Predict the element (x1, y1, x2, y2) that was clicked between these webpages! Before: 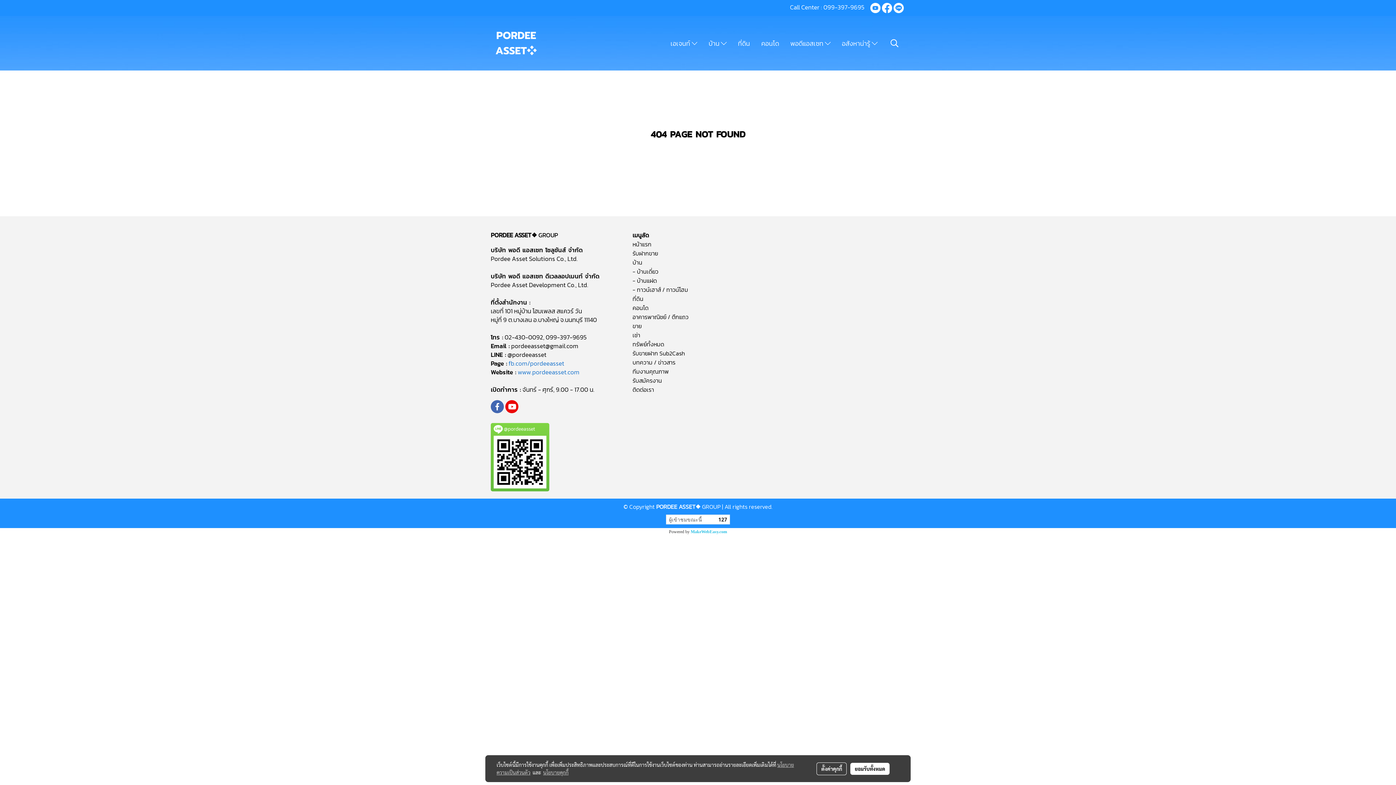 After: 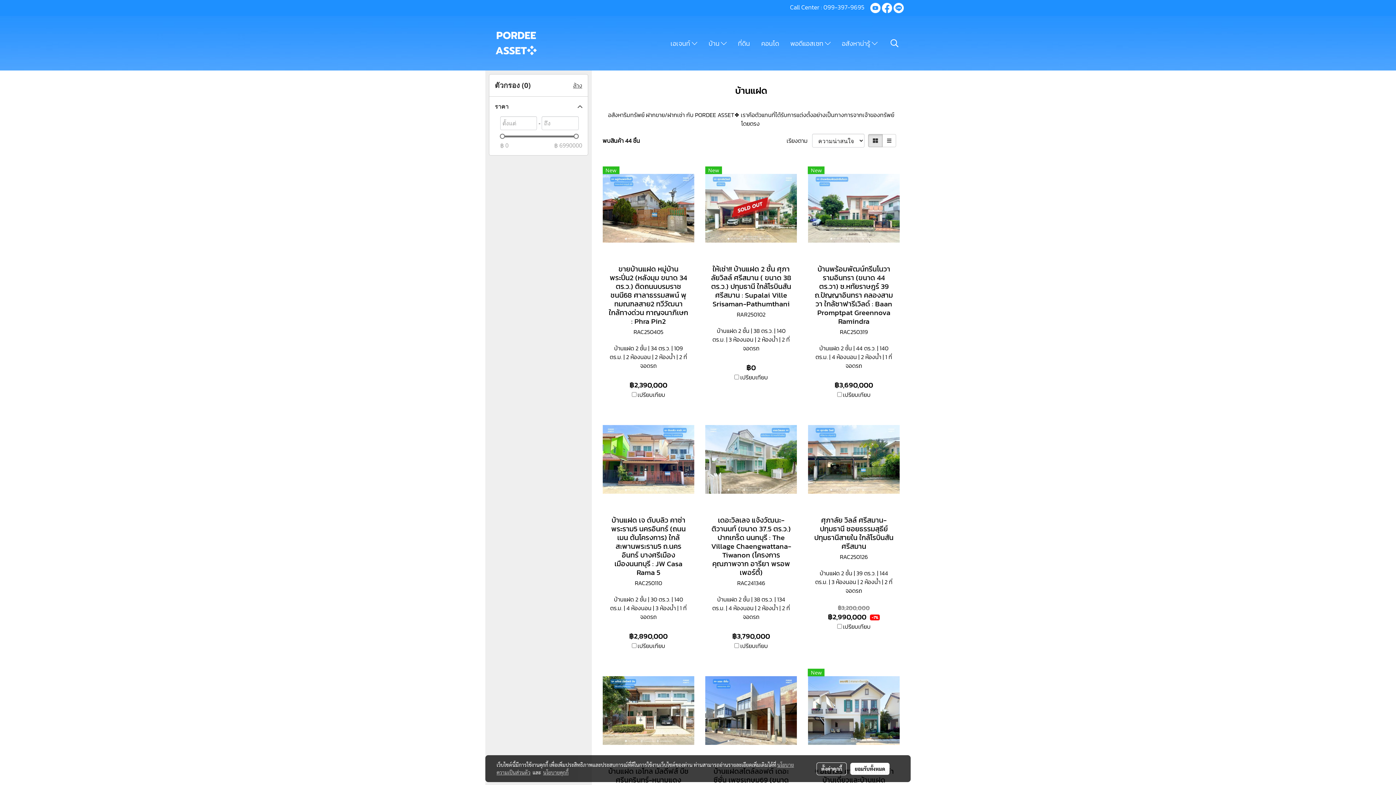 Action: label: - บ้านแฝด bbox: (632, 276, 657, 285)